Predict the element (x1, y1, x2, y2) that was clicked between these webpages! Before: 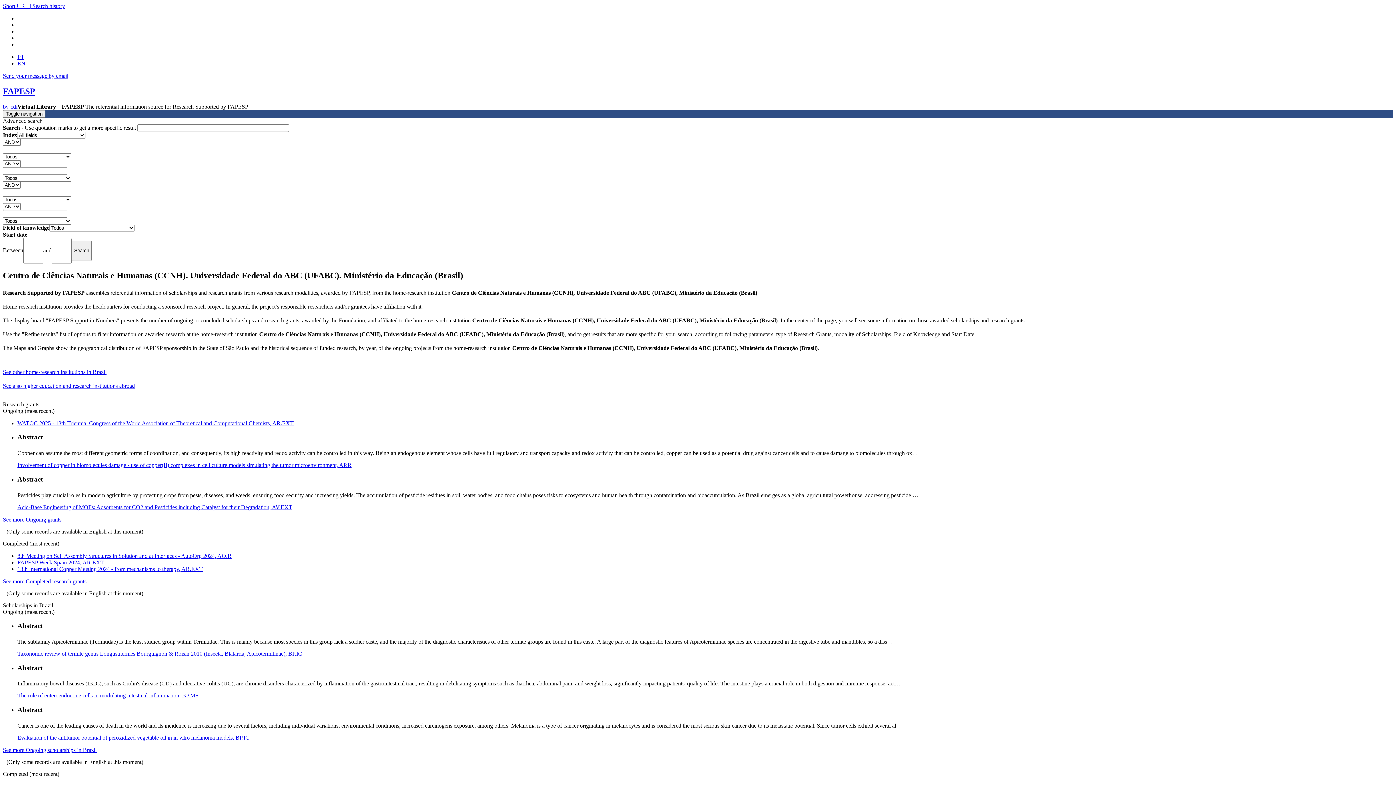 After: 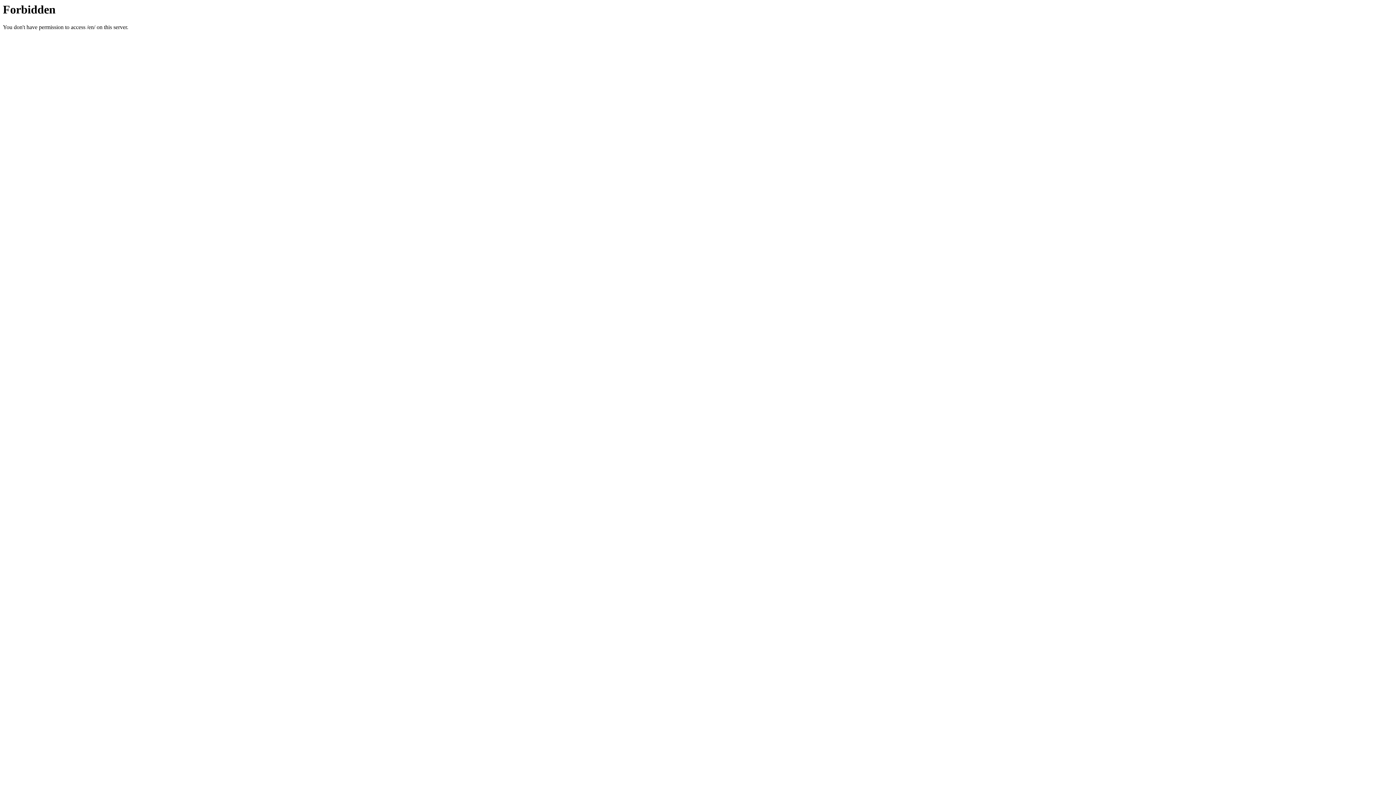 Action: label: FAPESP bbox: (2, 86, 1393, 96)